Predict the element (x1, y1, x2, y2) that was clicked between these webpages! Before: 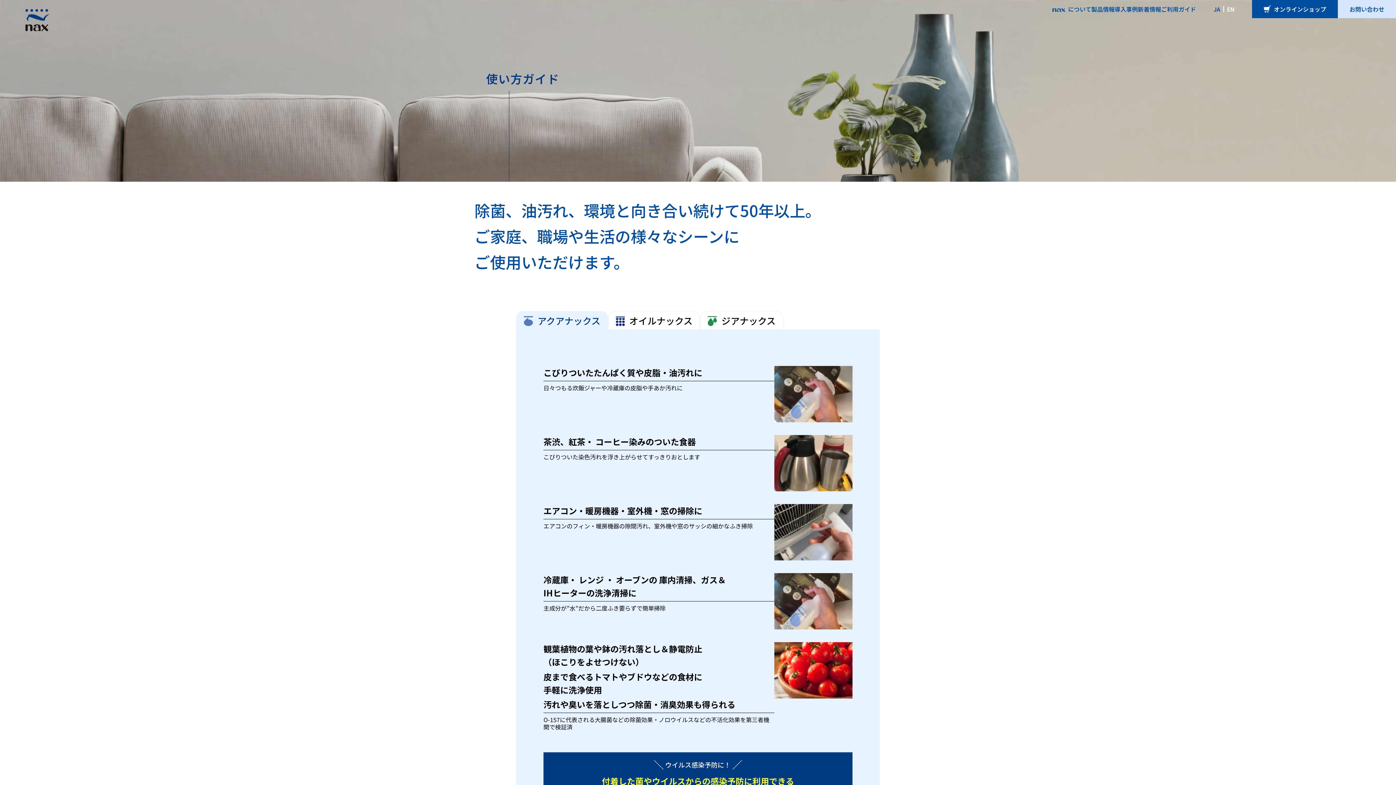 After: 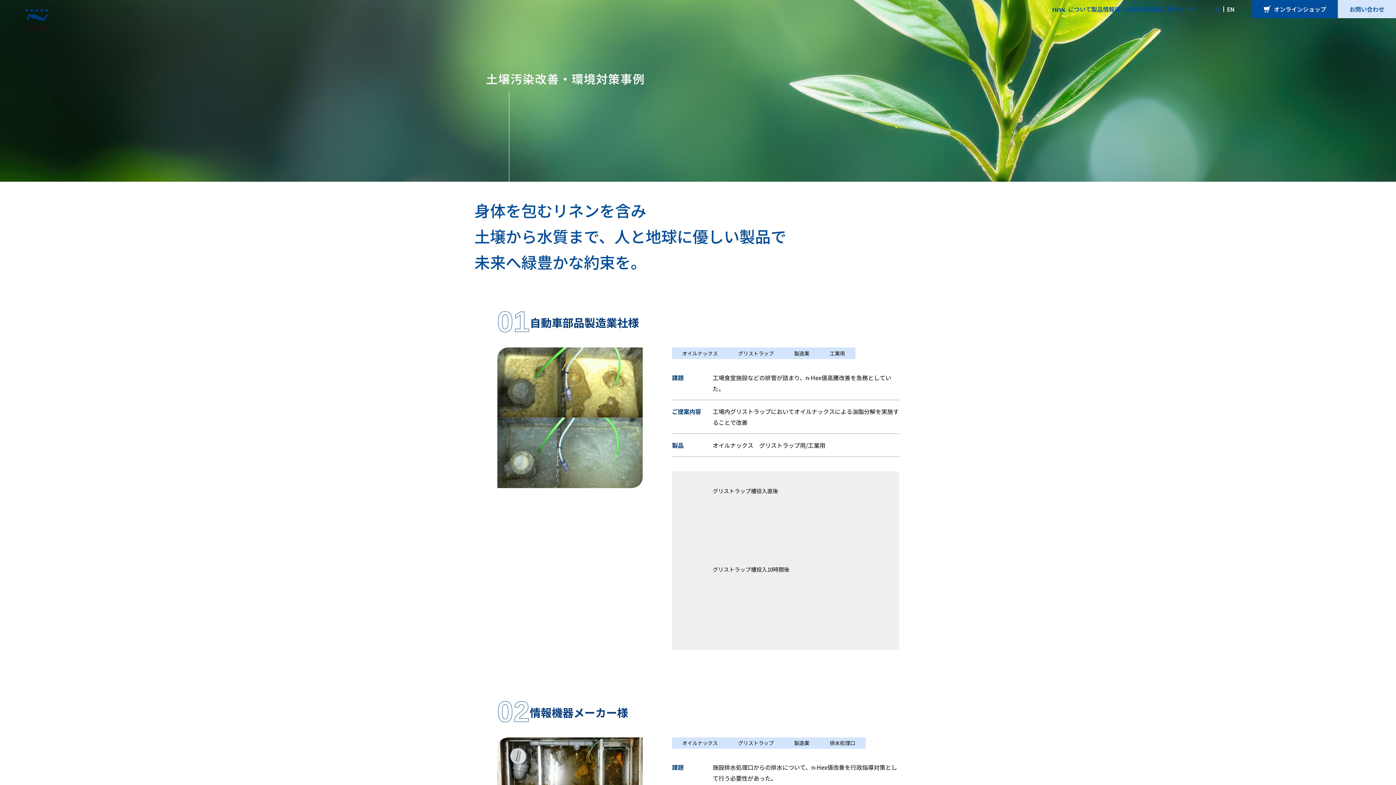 Action: label: 導入事例 bbox: (1114, 6, 1138, 12)